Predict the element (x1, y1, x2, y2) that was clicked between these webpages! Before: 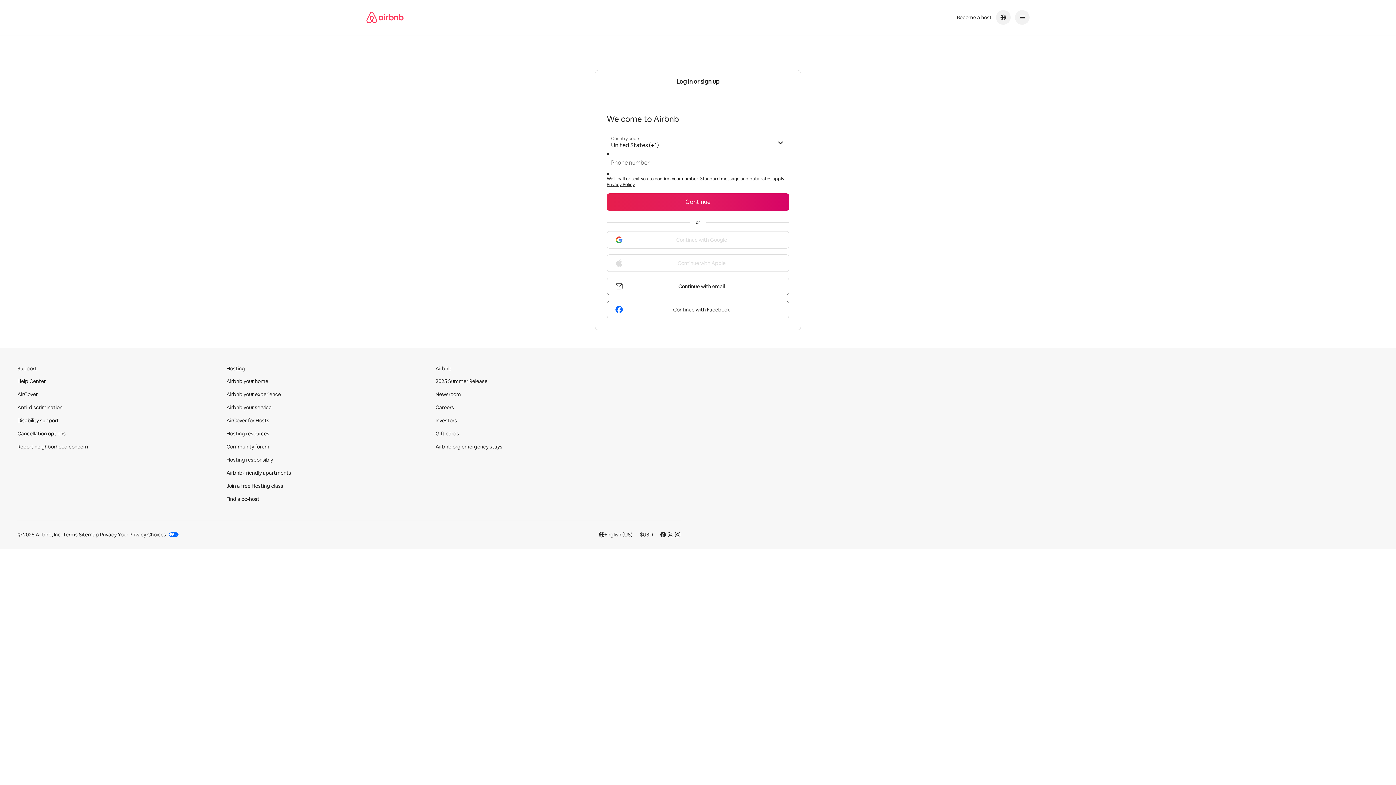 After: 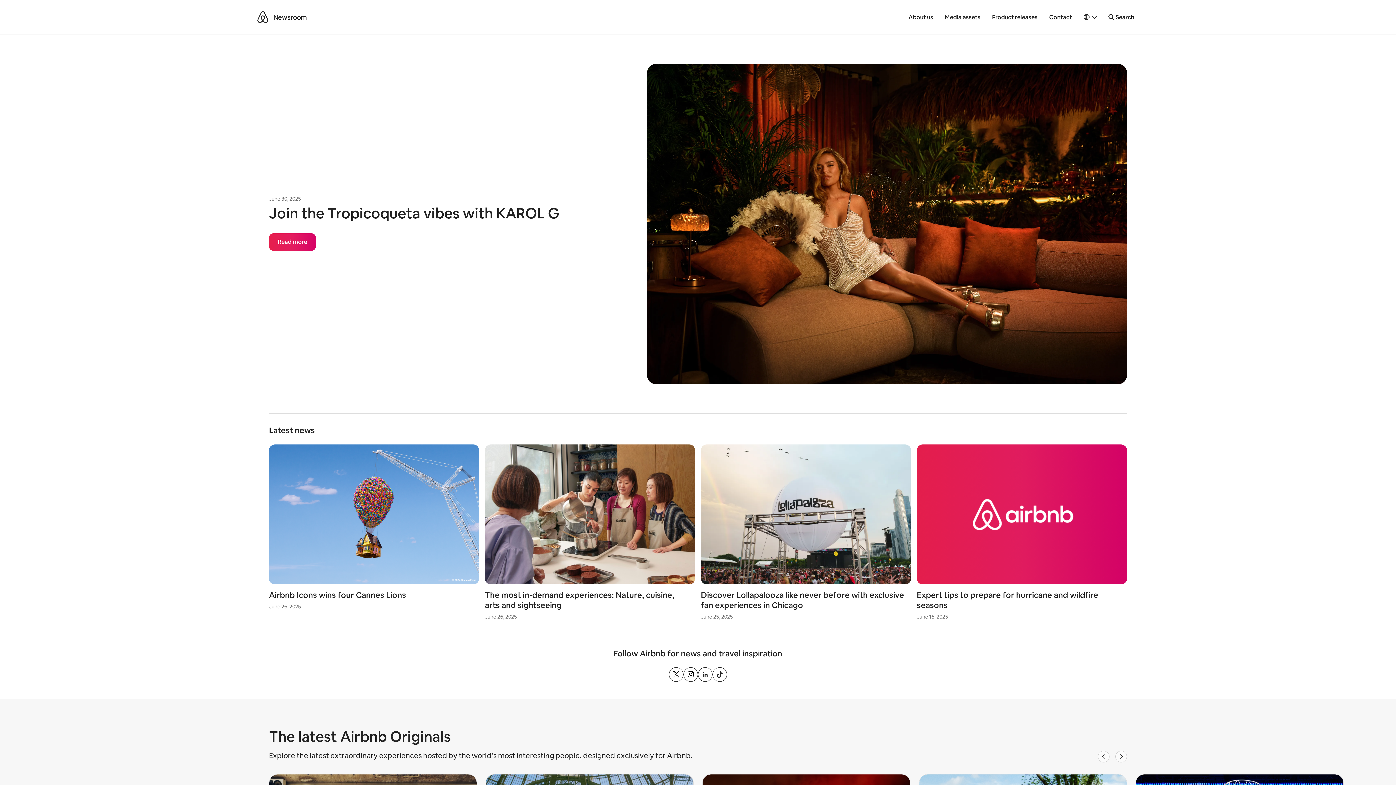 Action: label: Newsroom bbox: (435, 391, 461, 397)